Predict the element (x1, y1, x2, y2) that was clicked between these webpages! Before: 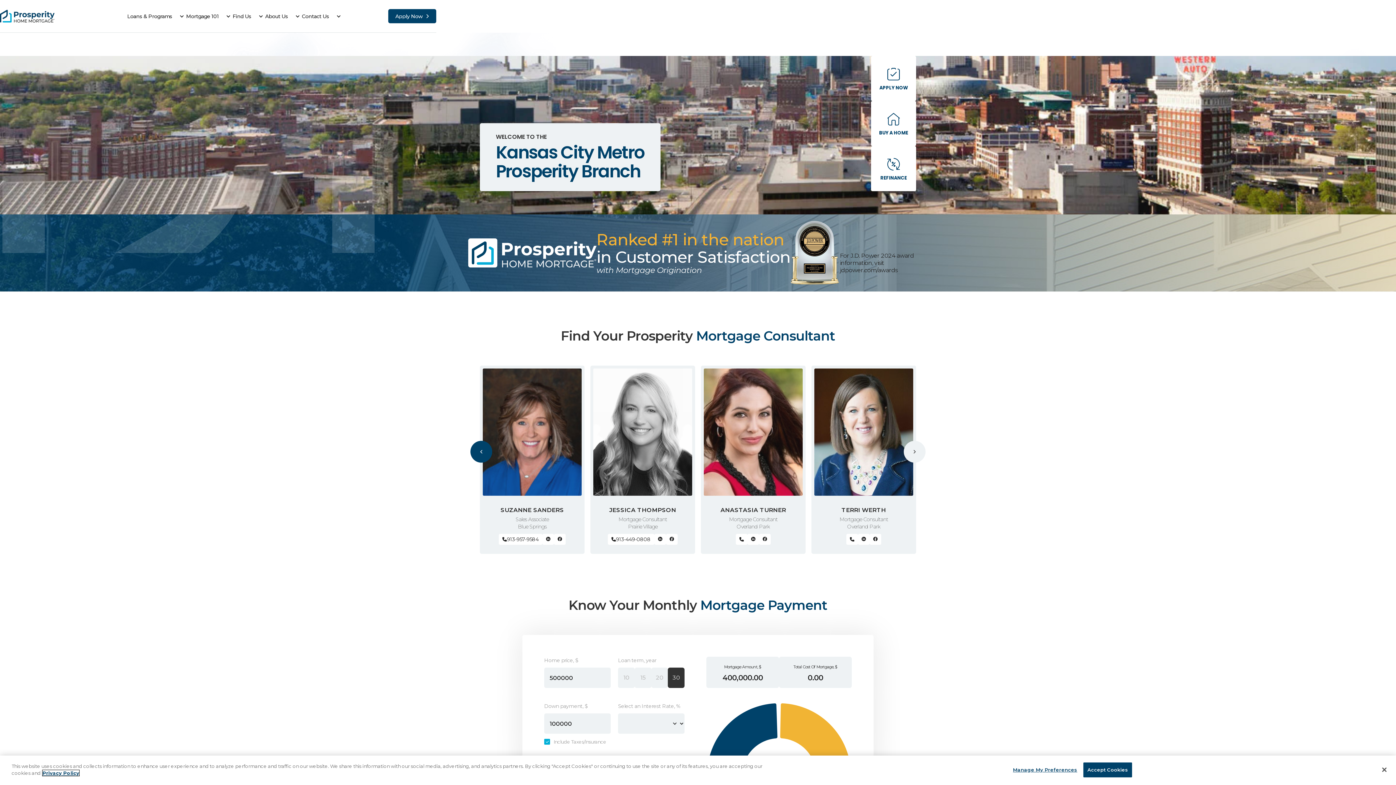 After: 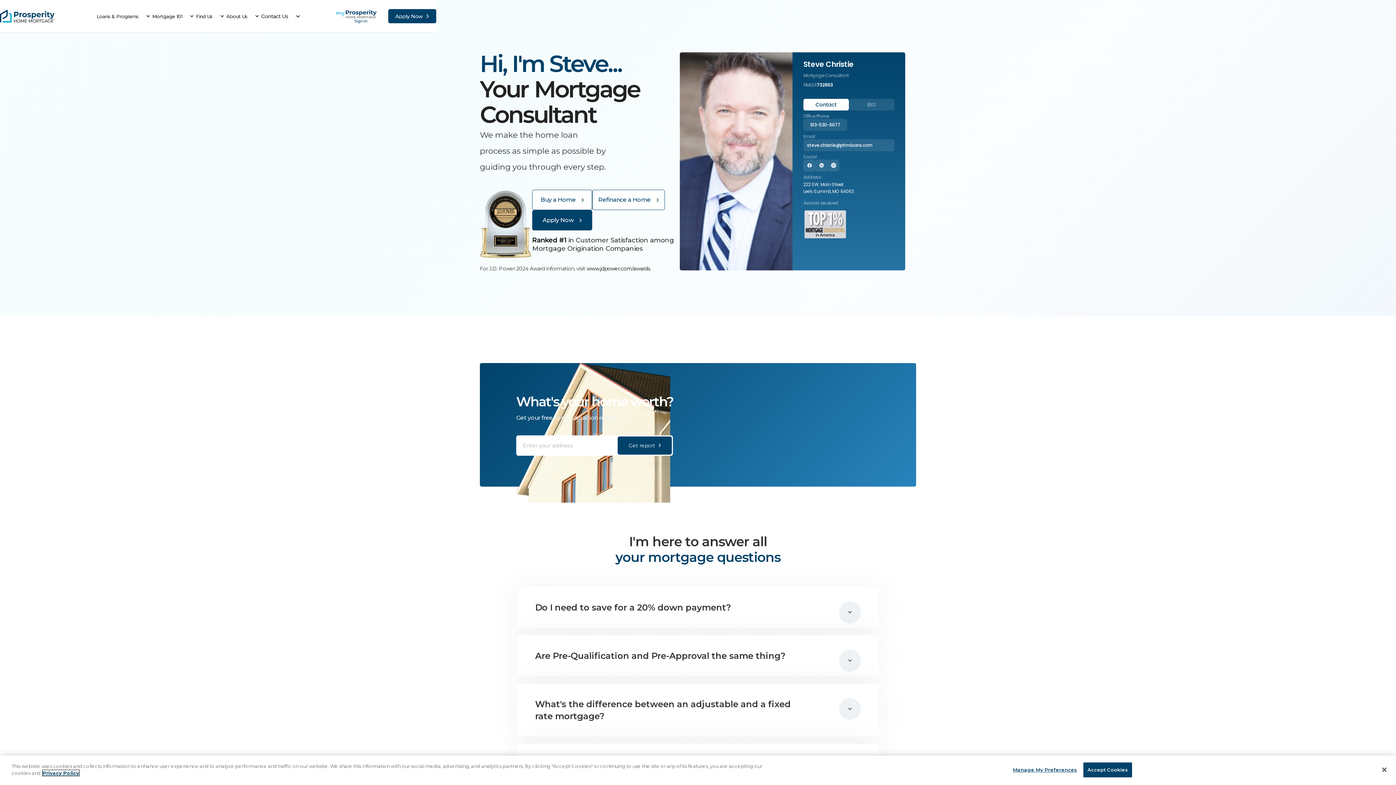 Action: bbox: (593, 368, 692, 496)